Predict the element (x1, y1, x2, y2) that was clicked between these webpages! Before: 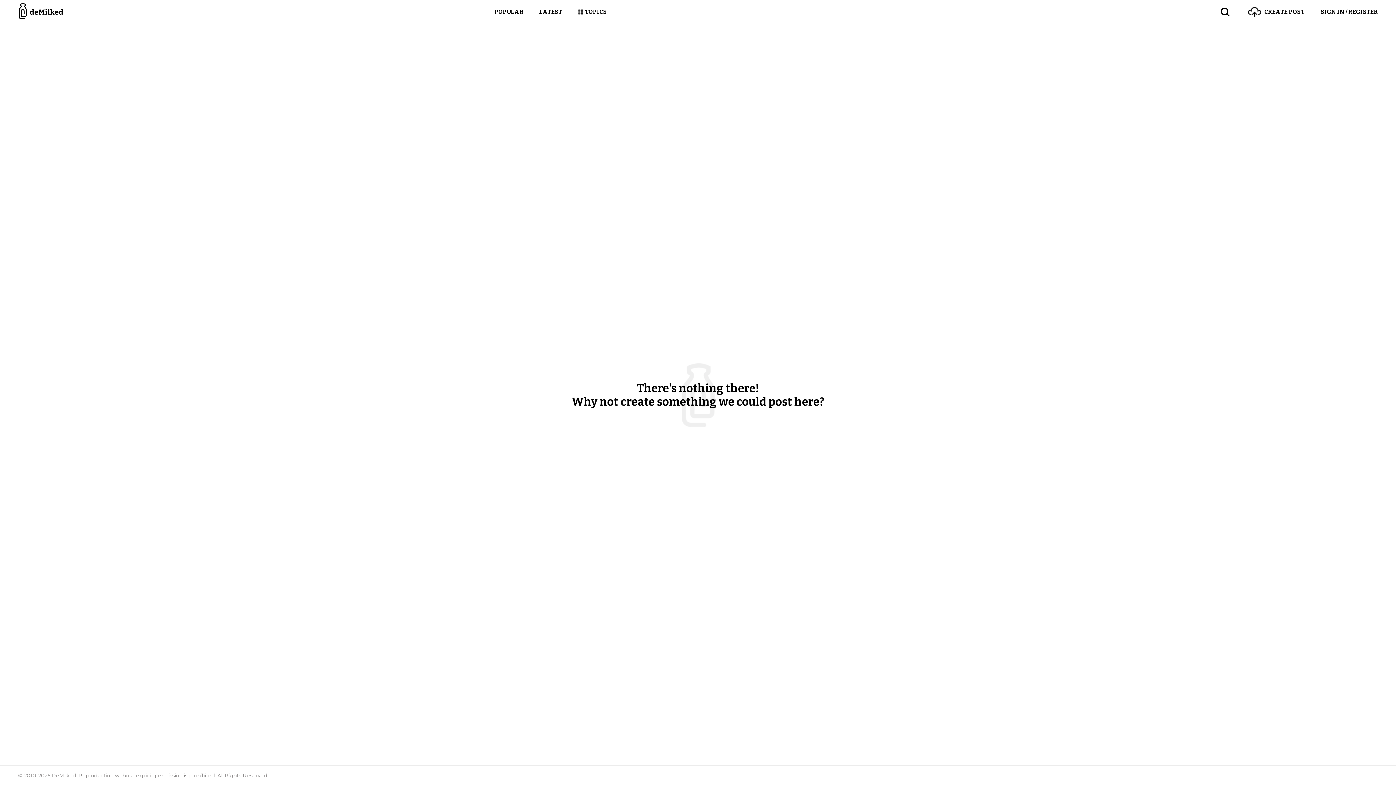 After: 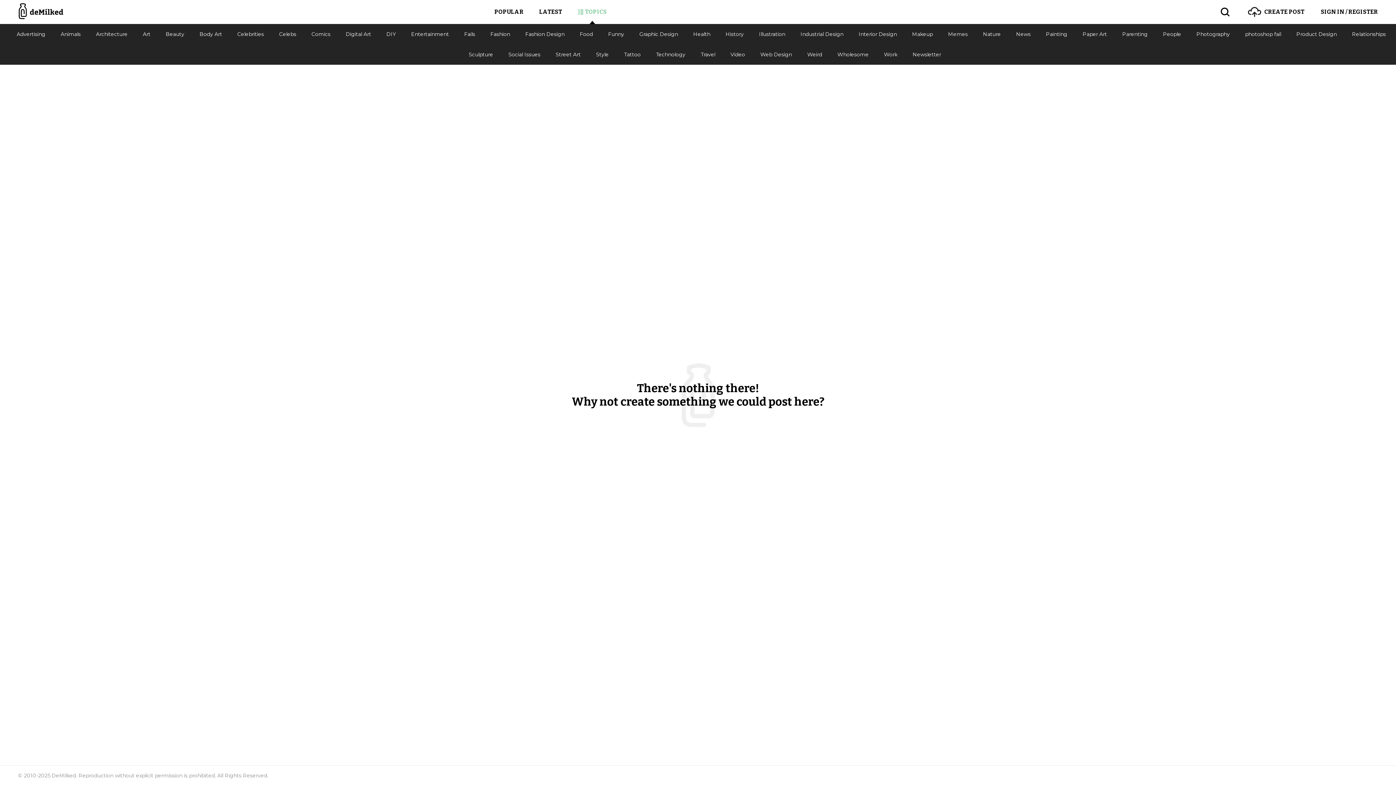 Action: bbox: (577, 0, 606, 24) label: TOPICS